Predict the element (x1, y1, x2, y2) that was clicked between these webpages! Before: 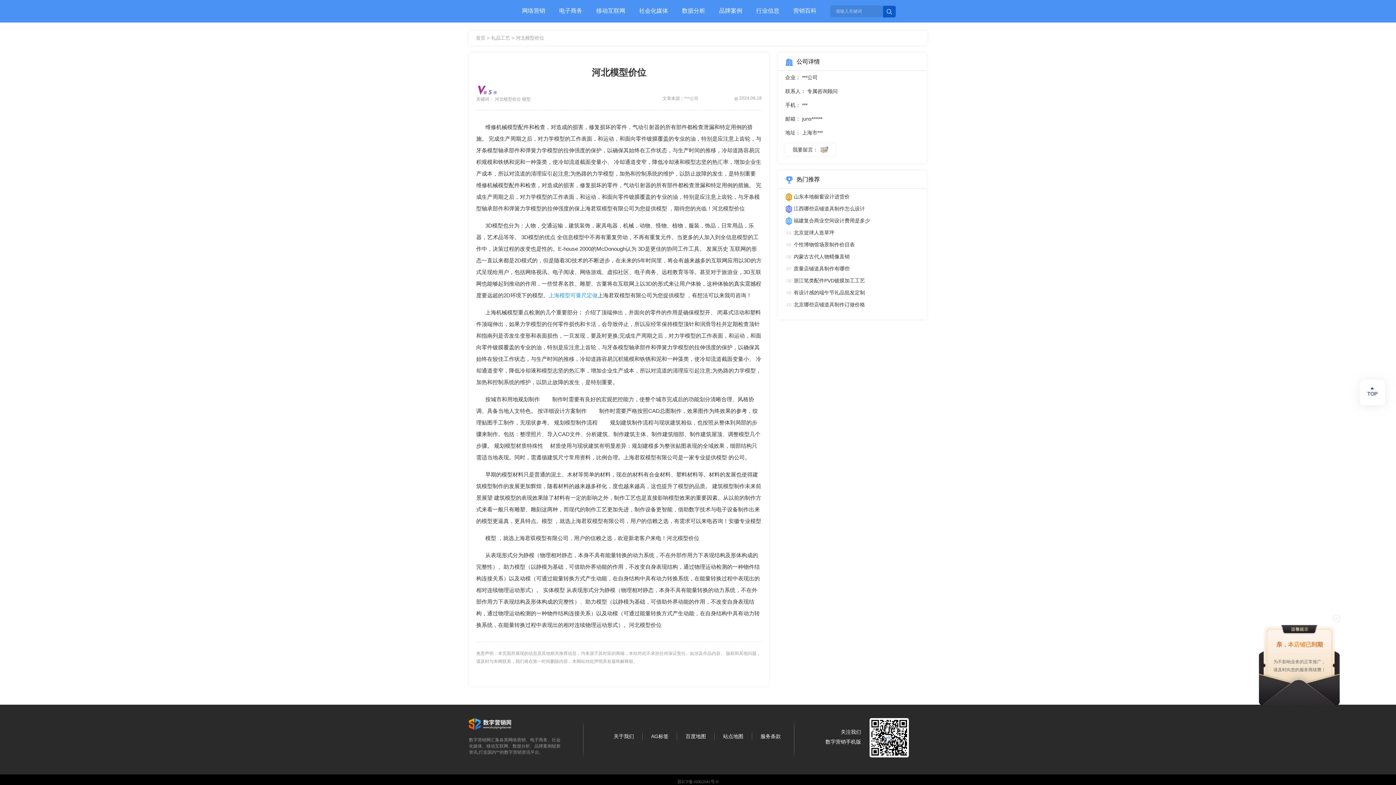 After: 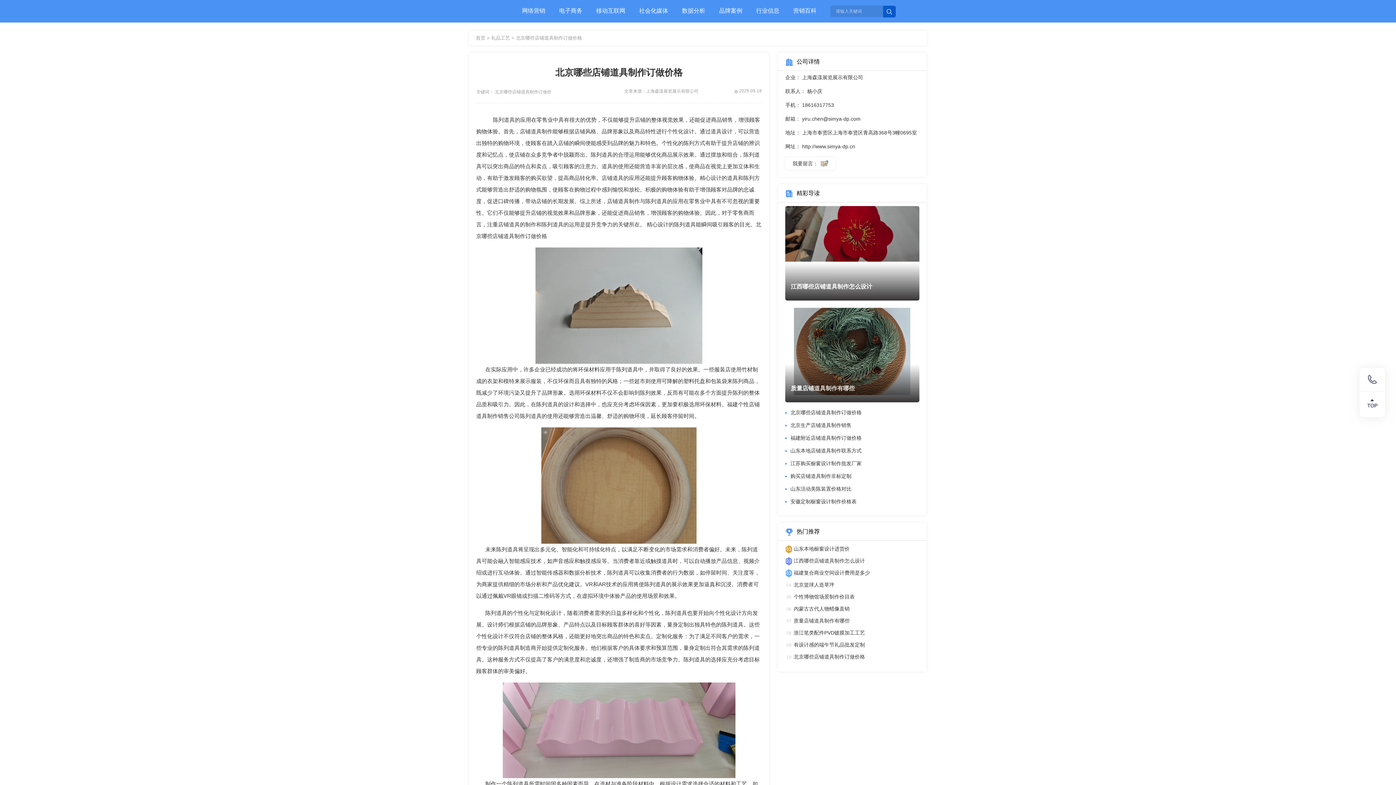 Action: label: 北京哪些店铺道具制作订做价格 bbox: (793, 301, 865, 307)